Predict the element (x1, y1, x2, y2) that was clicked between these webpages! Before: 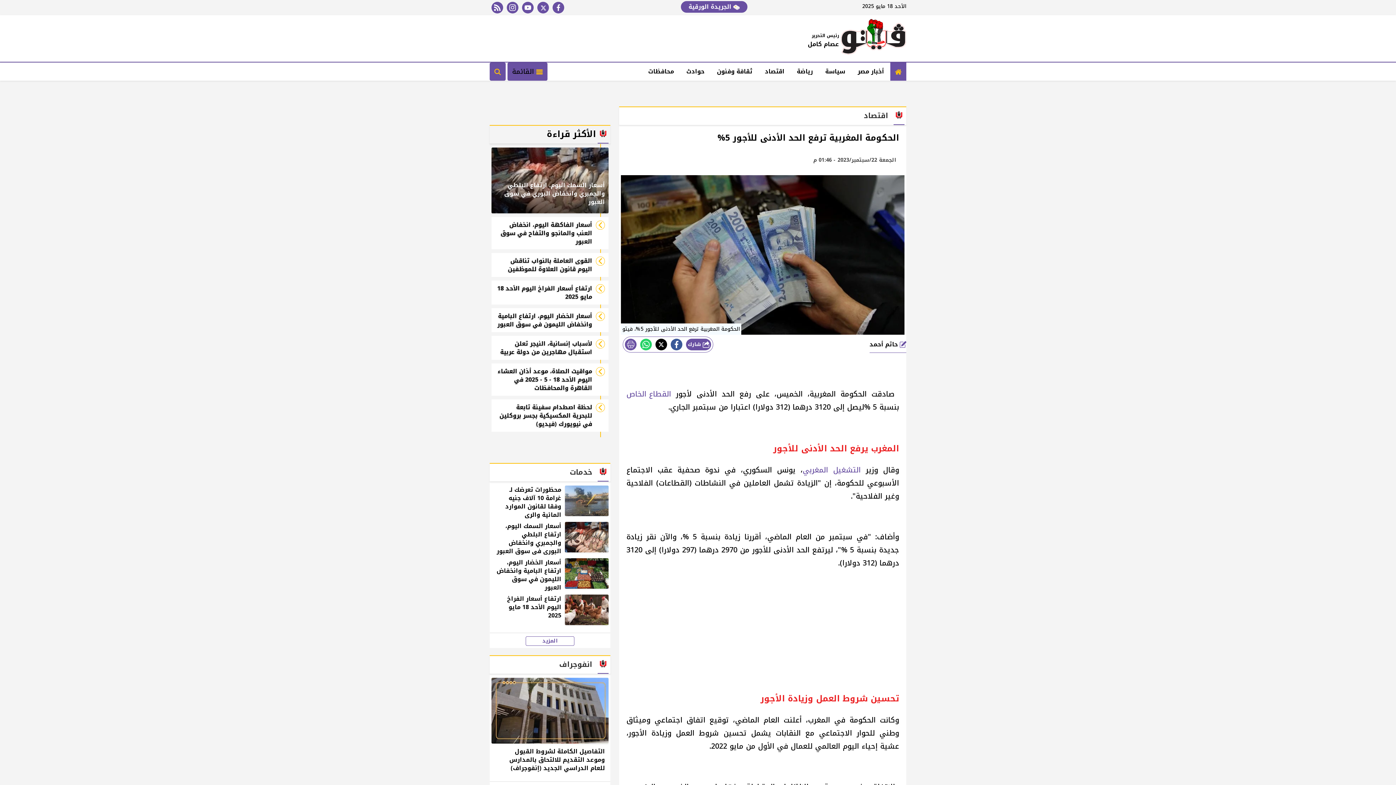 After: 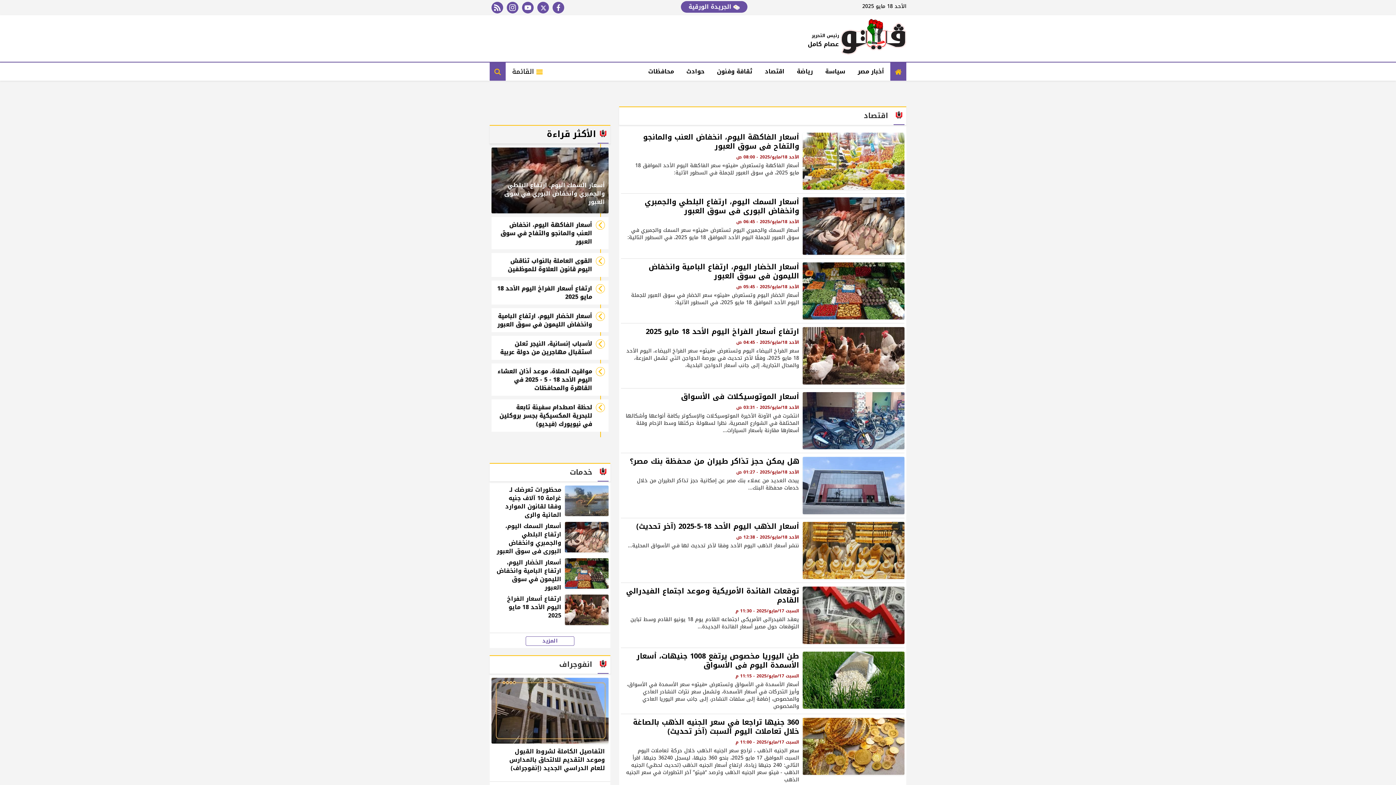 Action: label: اقتصاد bbox: (860, 107, 892, 123)